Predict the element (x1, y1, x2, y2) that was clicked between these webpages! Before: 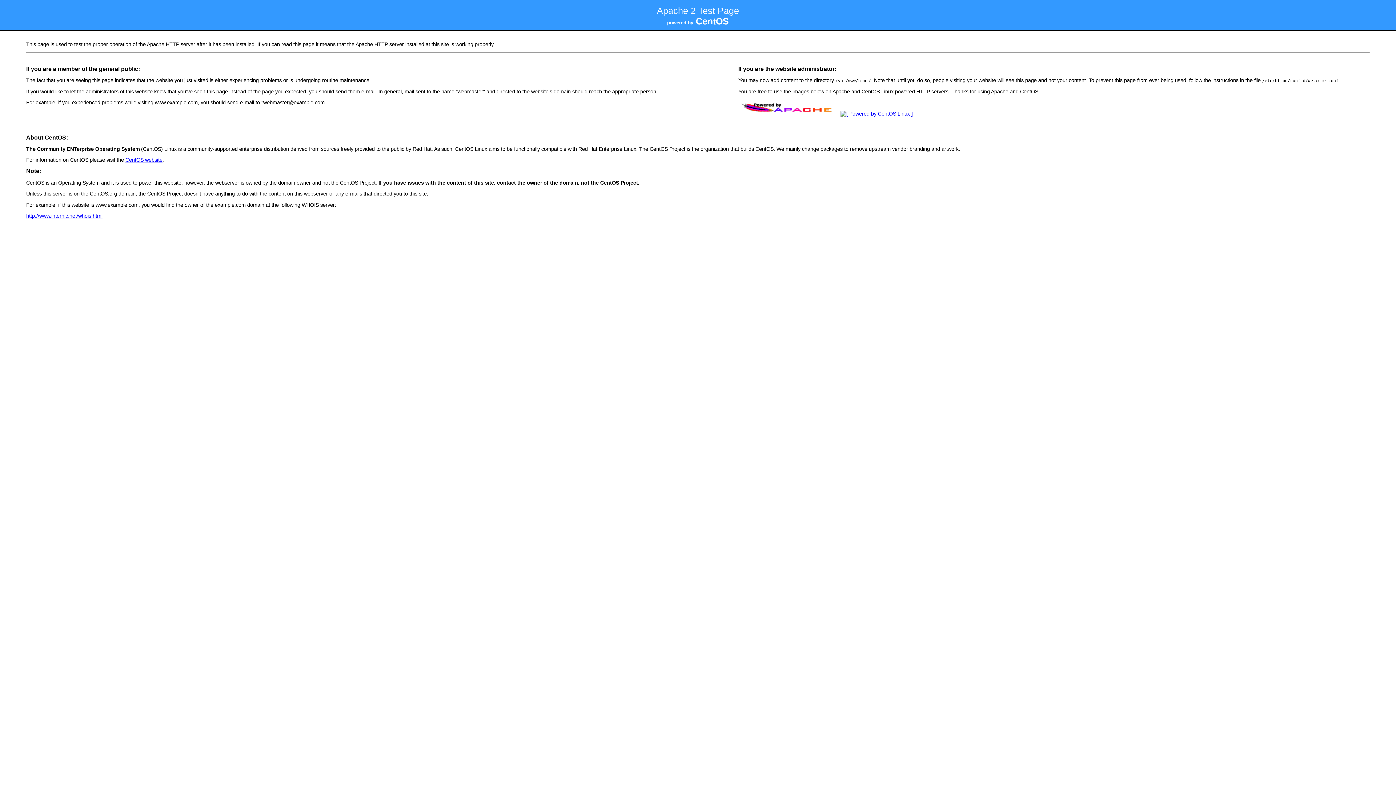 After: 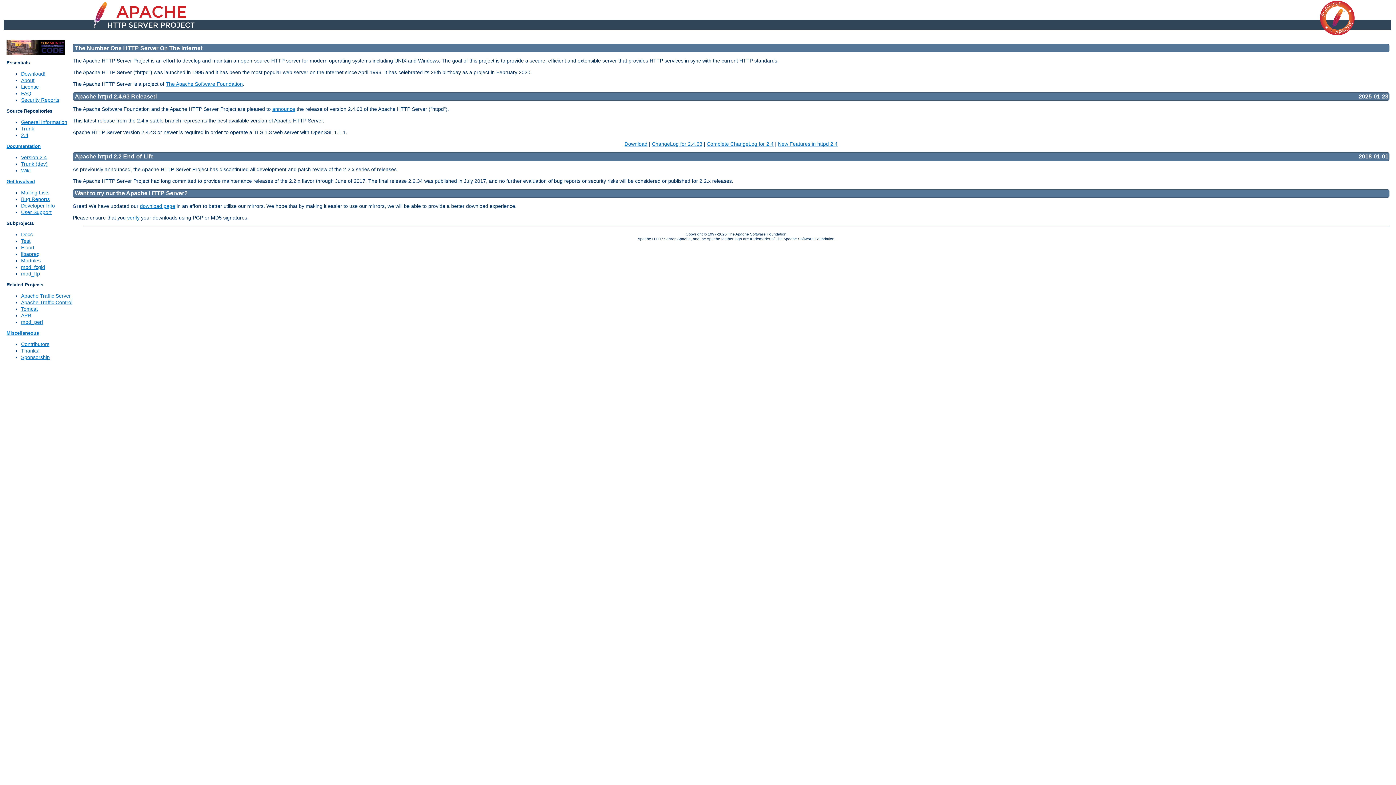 Action: bbox: (738, 111, 837, 116)